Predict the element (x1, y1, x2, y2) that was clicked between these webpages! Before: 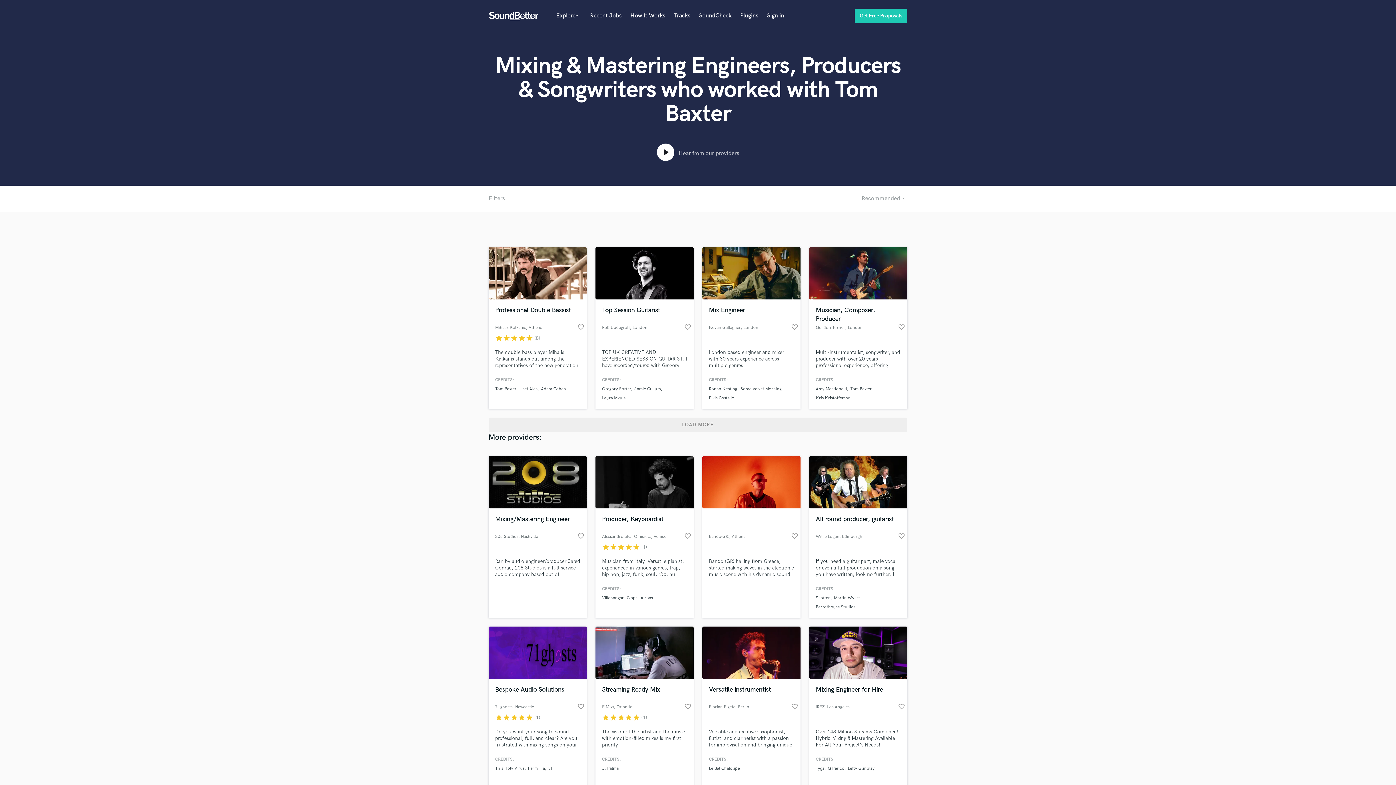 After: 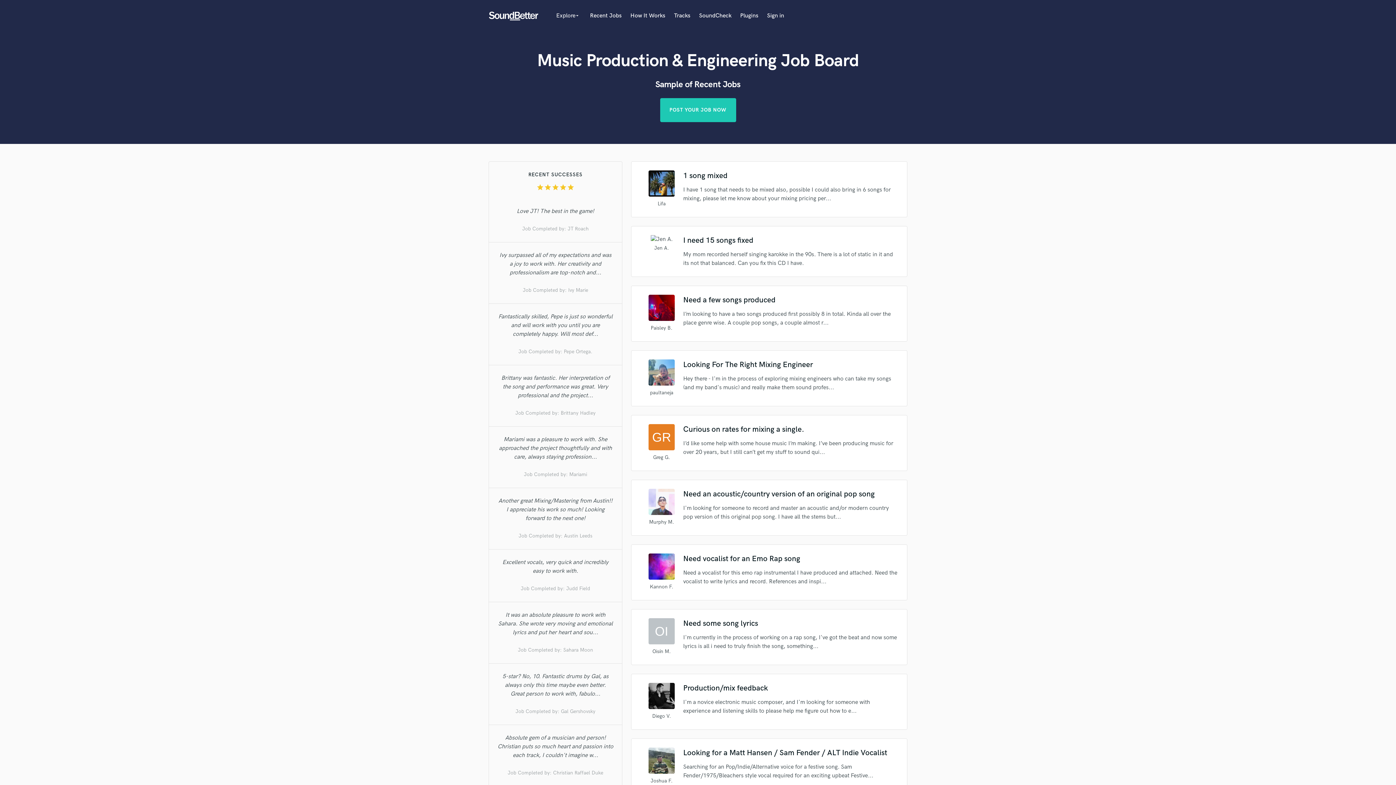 Action: label: Recent Jobs bbox: (590, 12, 621, 19)